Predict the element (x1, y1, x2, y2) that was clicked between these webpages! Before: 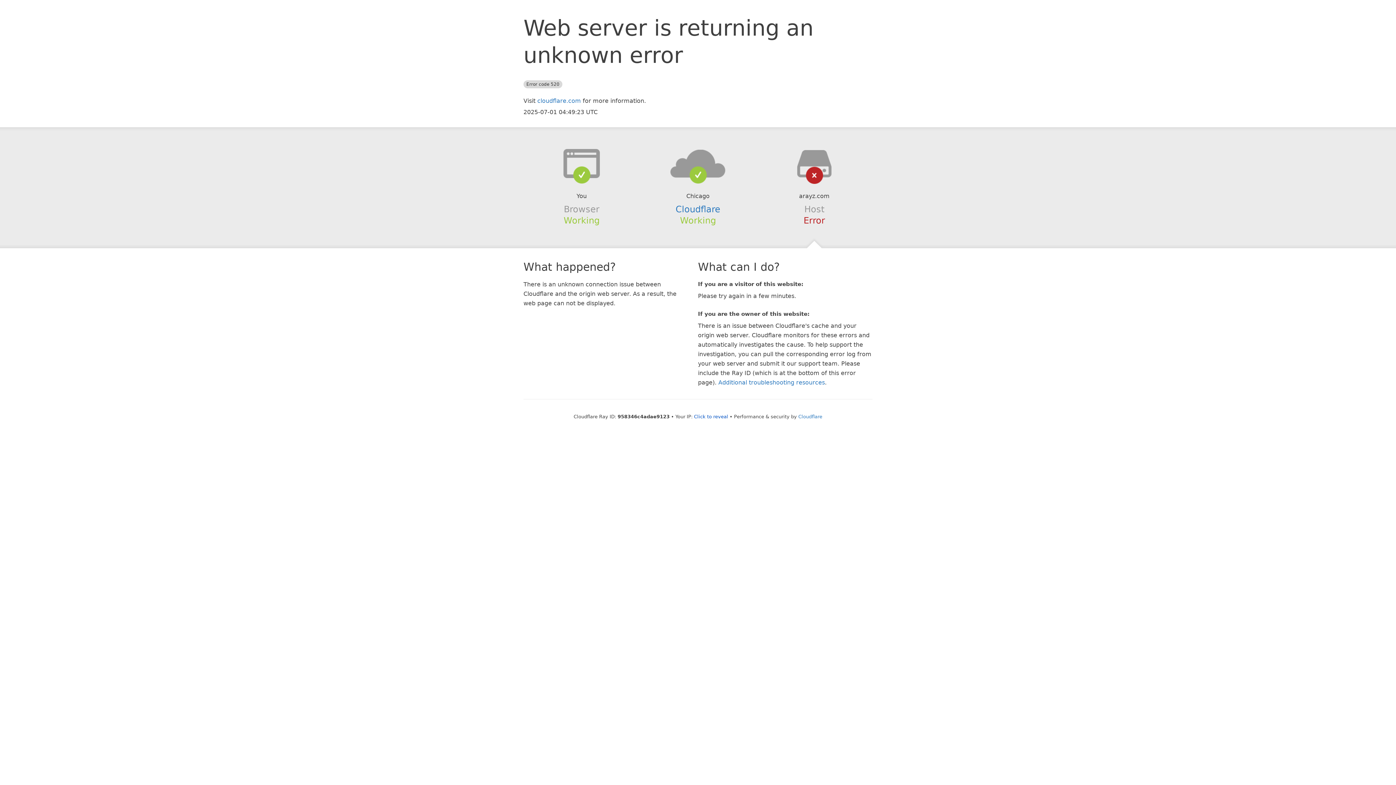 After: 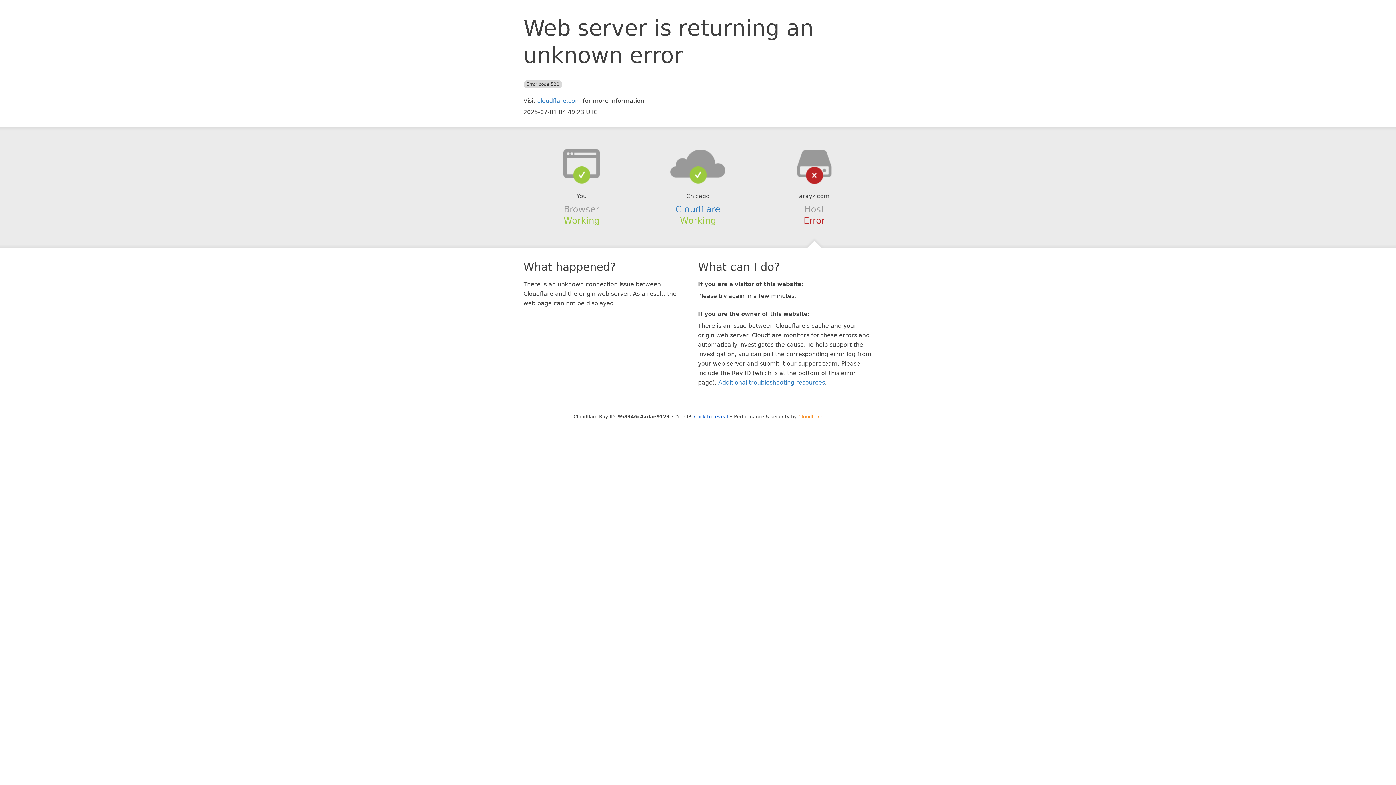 Action: label: Cloudflare bbox: (798, 414, 822, 419)